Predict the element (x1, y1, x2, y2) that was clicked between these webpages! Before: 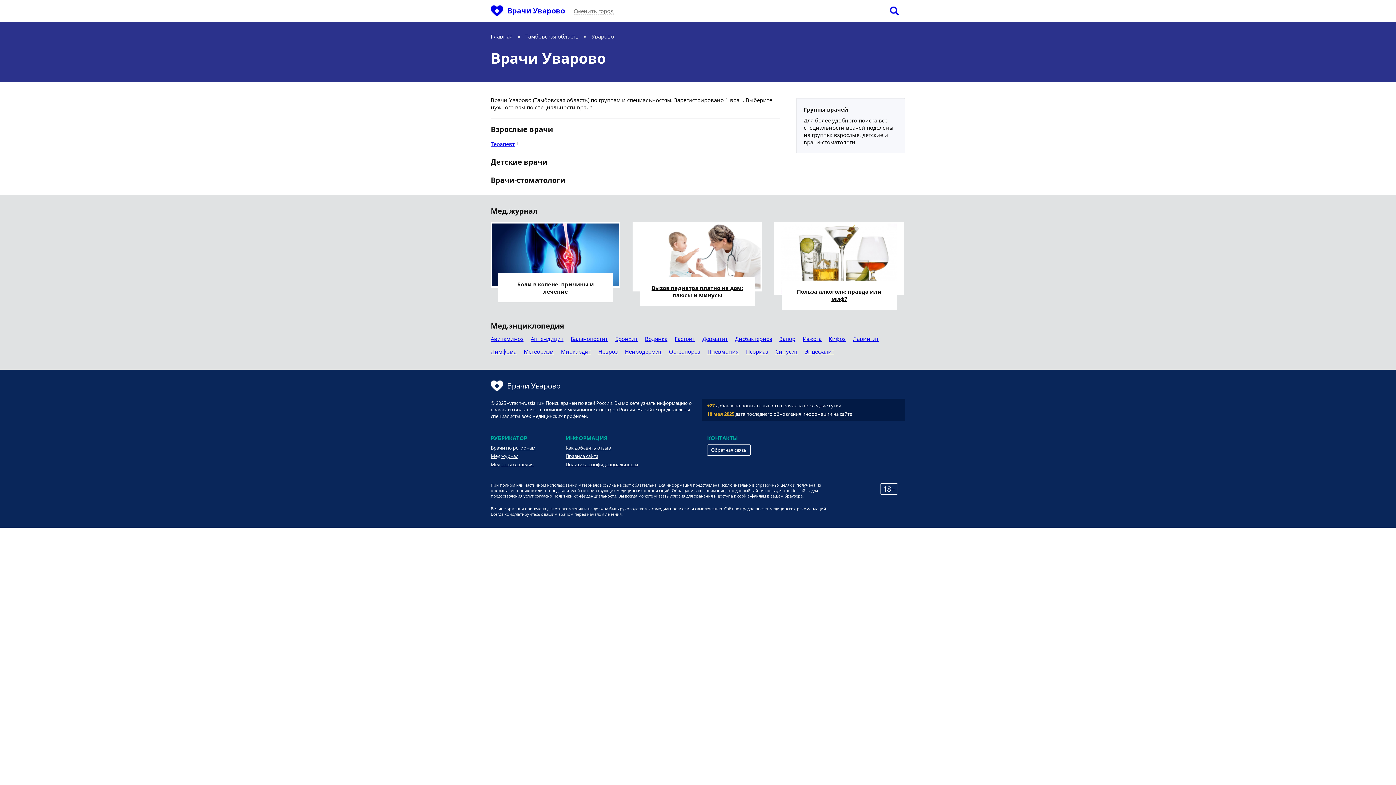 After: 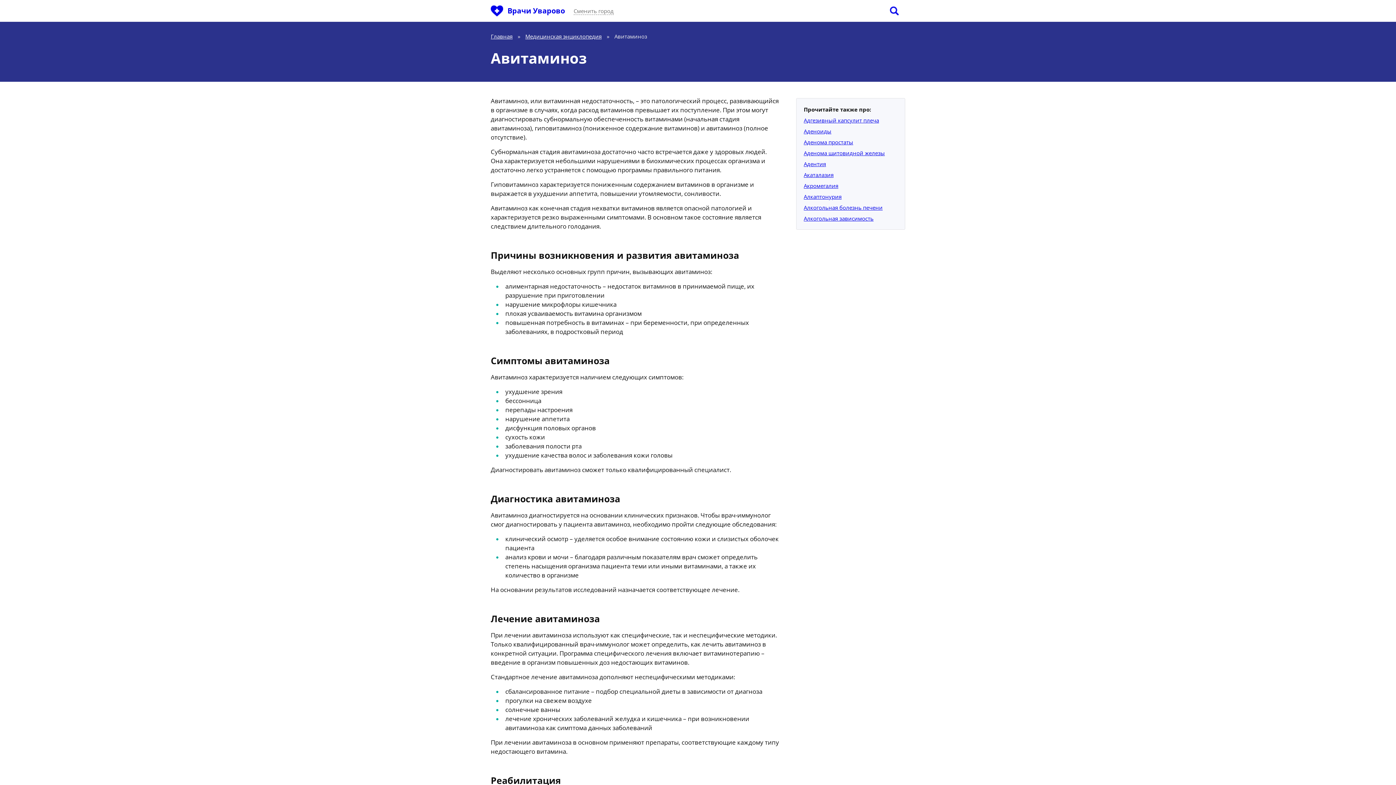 Action: bbox: (490, 335, 523, 342) label: Авитаминоз